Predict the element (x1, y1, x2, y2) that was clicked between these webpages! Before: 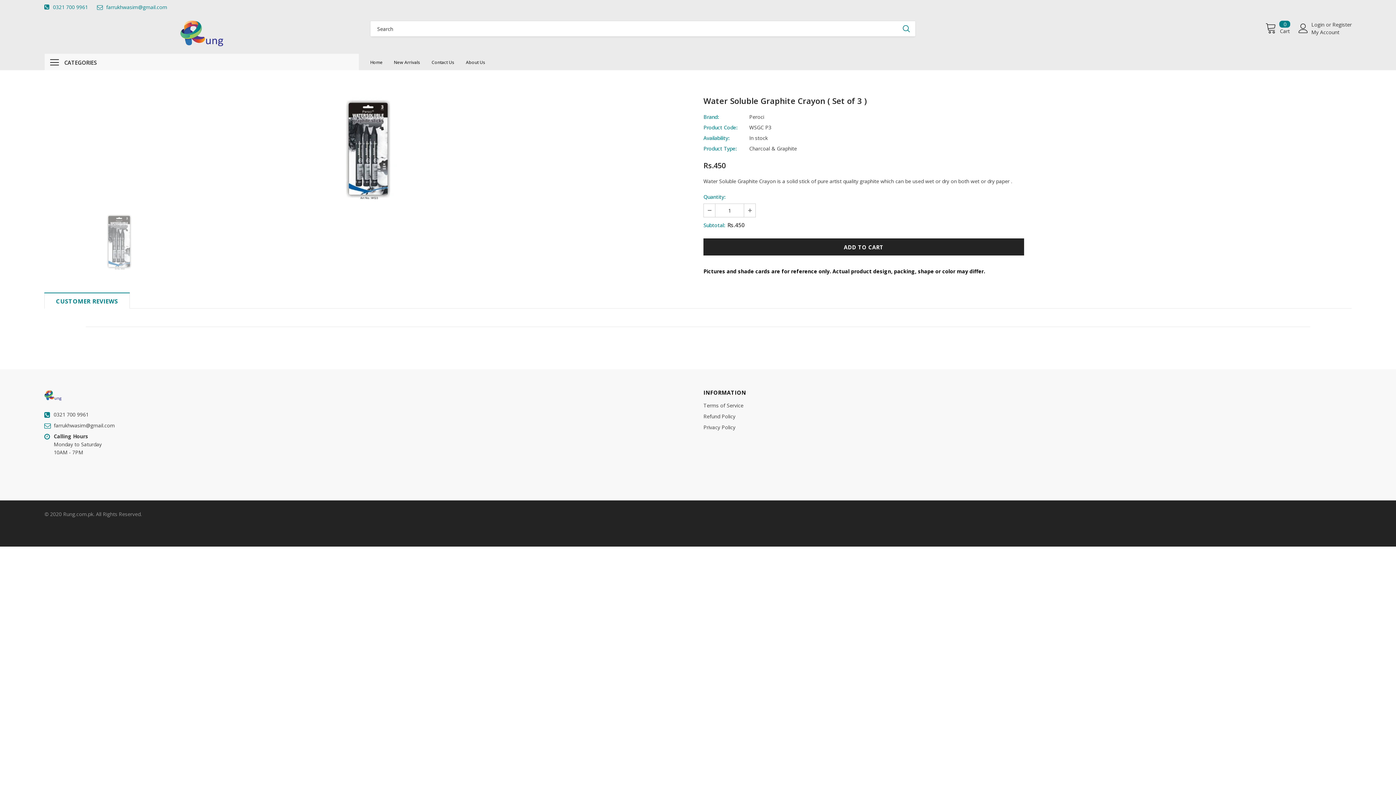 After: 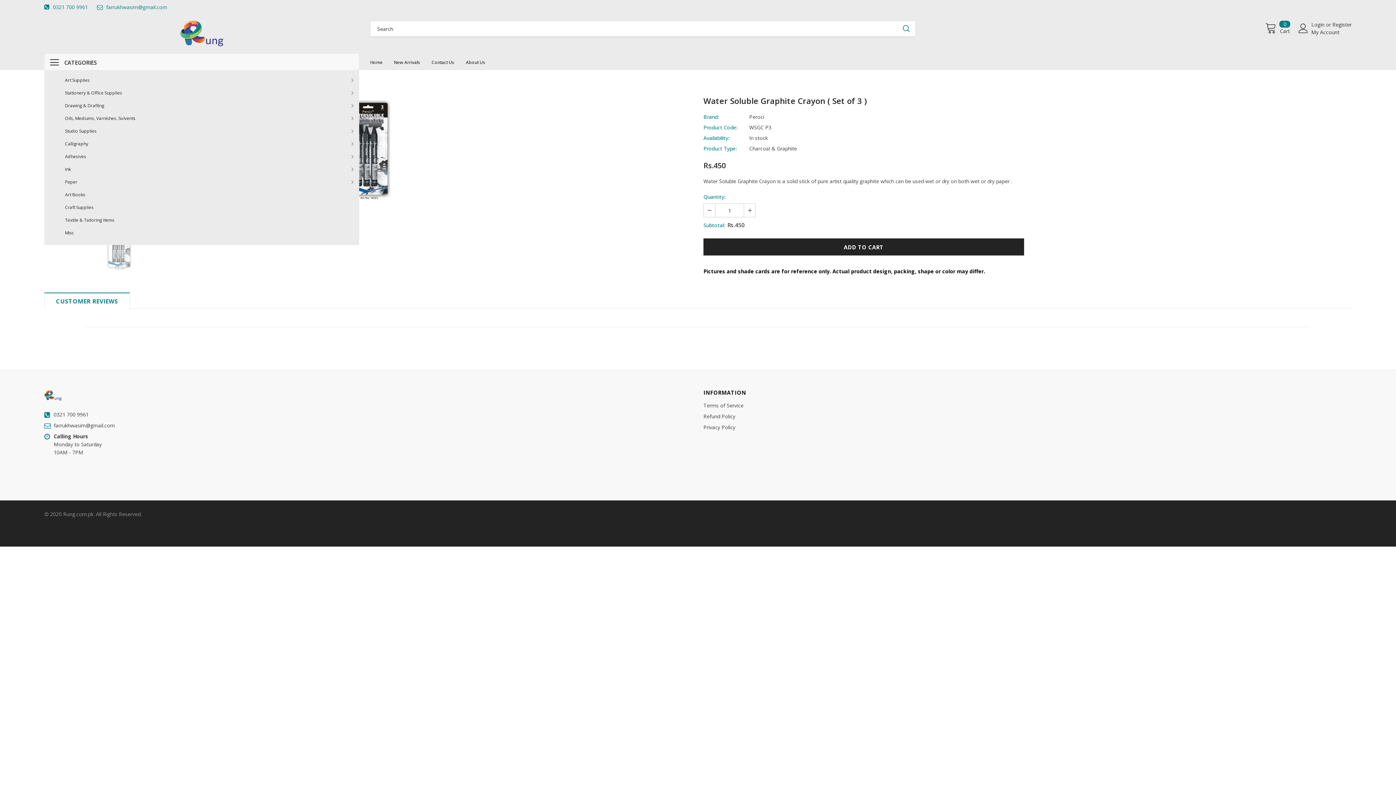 Action: bbox: (50, 58, 58, 66)